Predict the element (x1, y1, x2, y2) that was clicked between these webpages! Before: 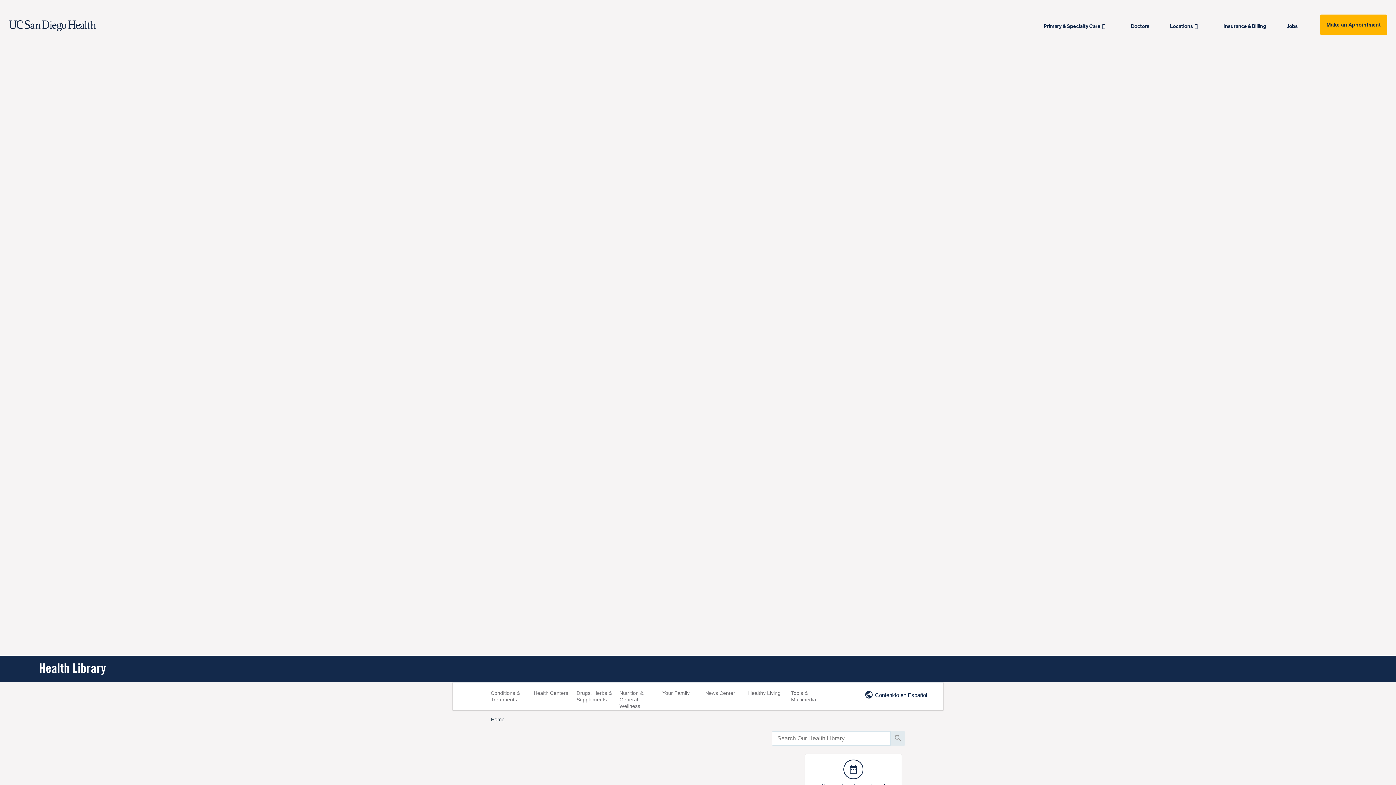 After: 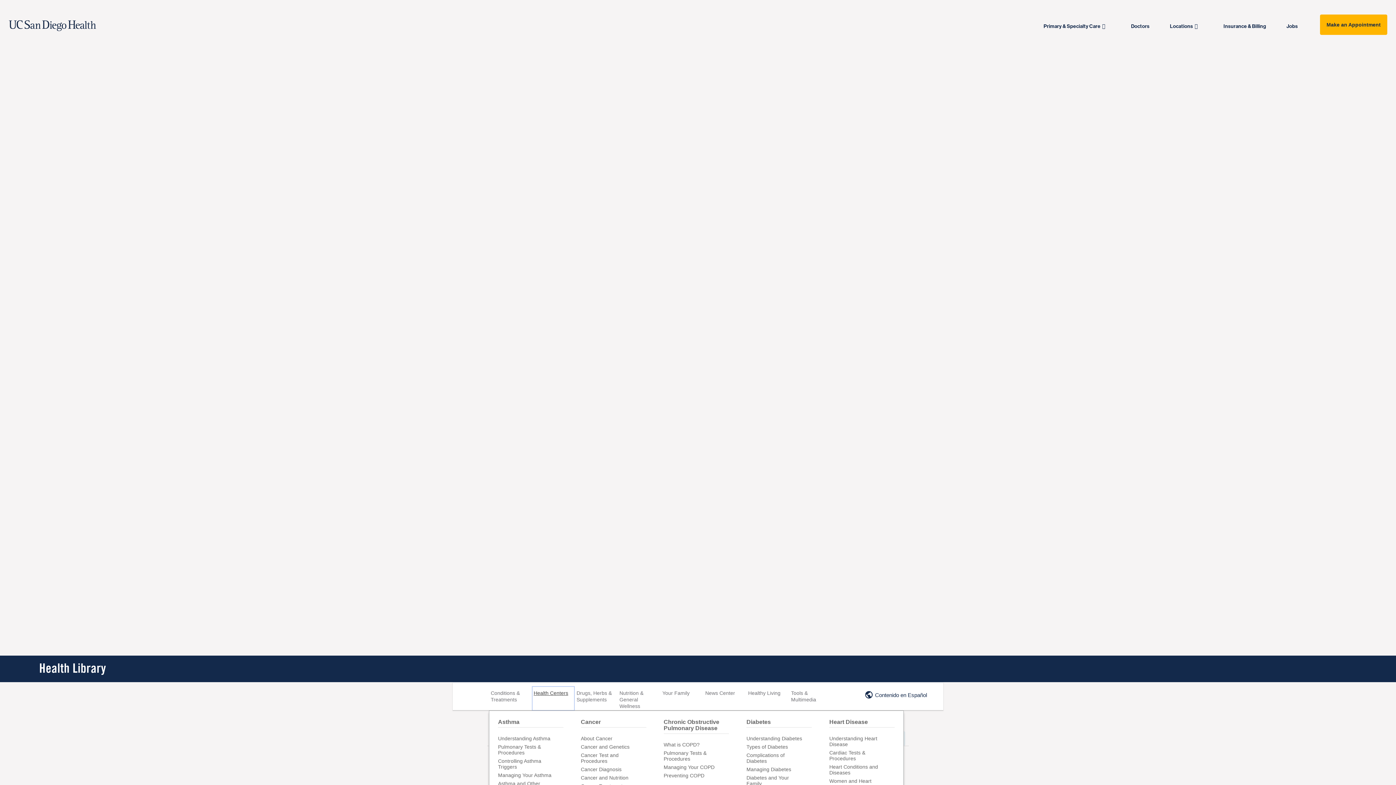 Action: label: Health Centers bbox: (532, 686, 574, 711)